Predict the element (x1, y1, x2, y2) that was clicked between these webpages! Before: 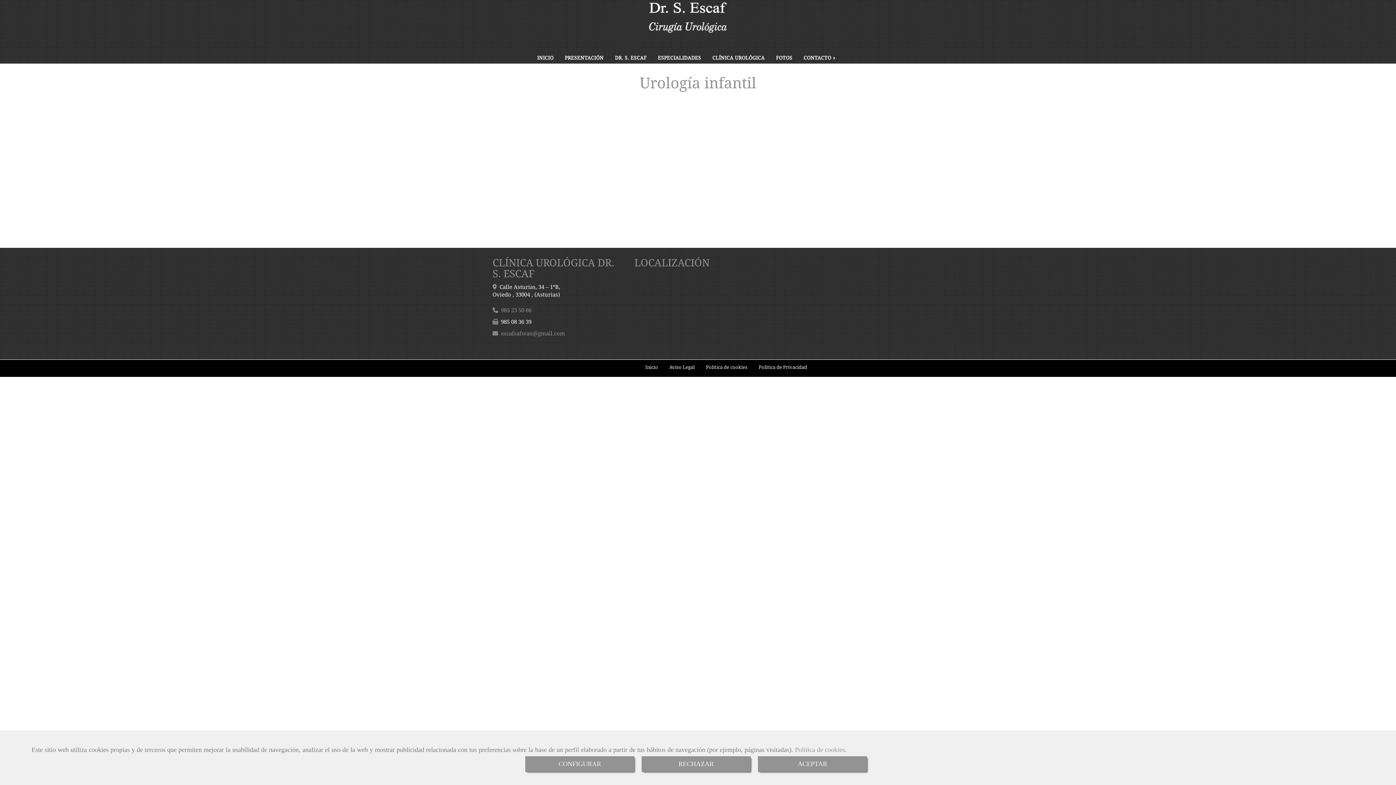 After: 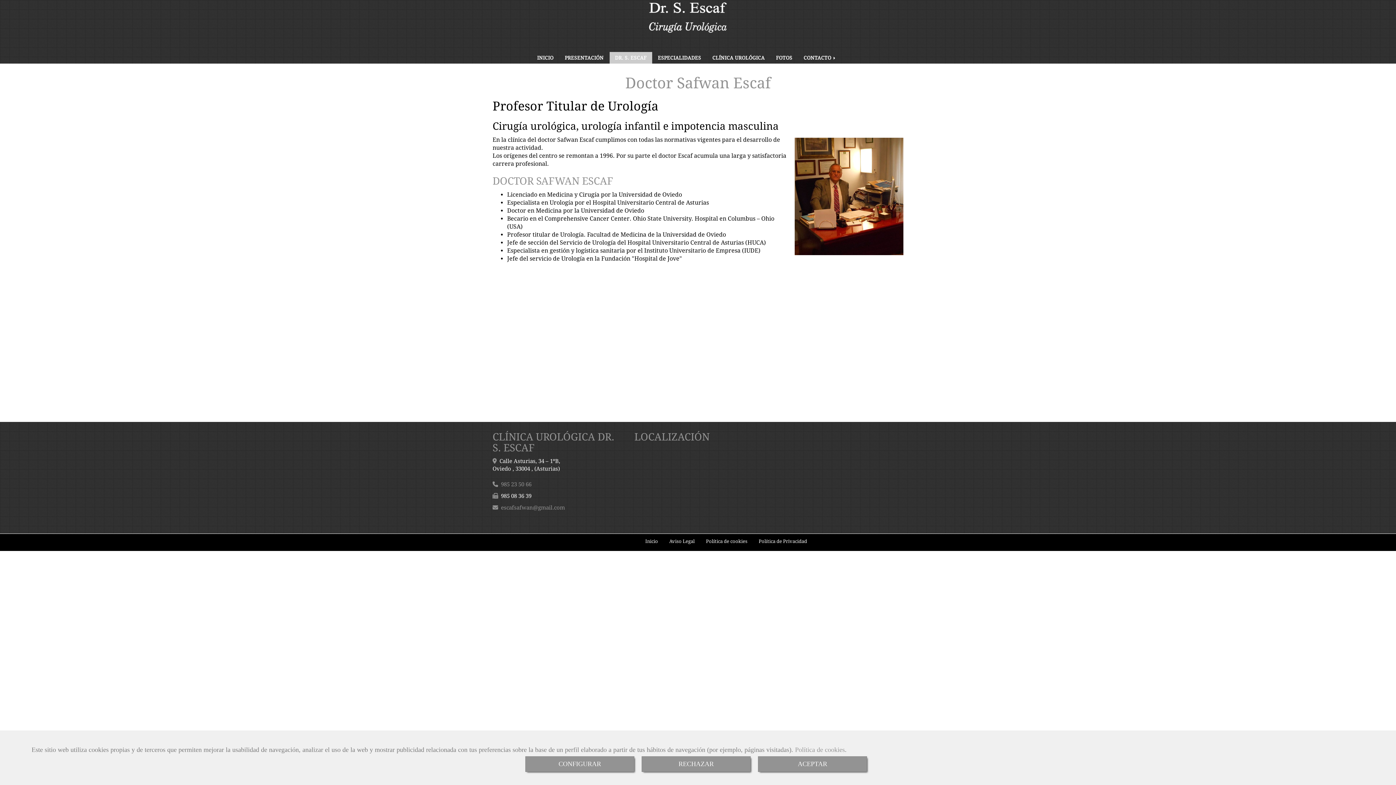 Action: label: DR. S. ESCAF bbox: (609, 51, 652, 63)